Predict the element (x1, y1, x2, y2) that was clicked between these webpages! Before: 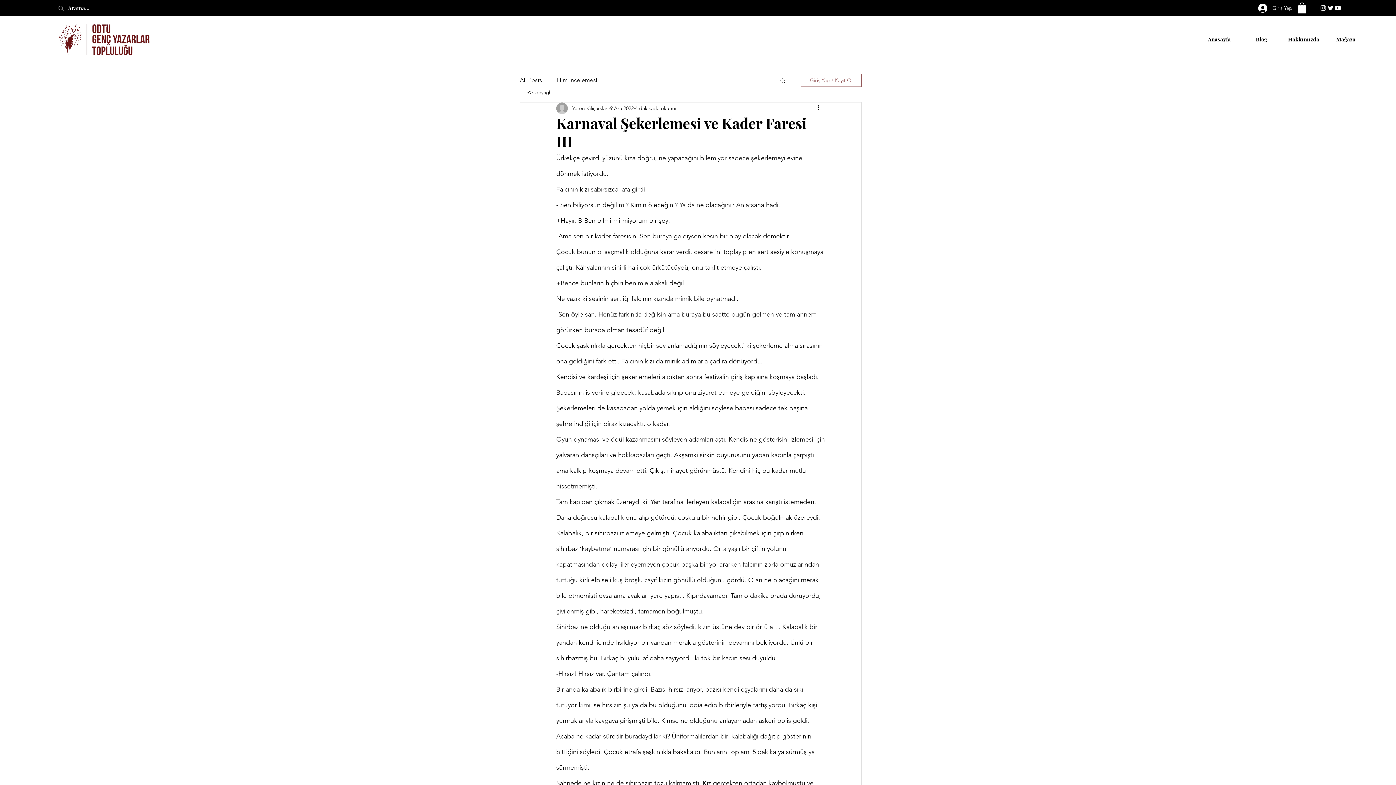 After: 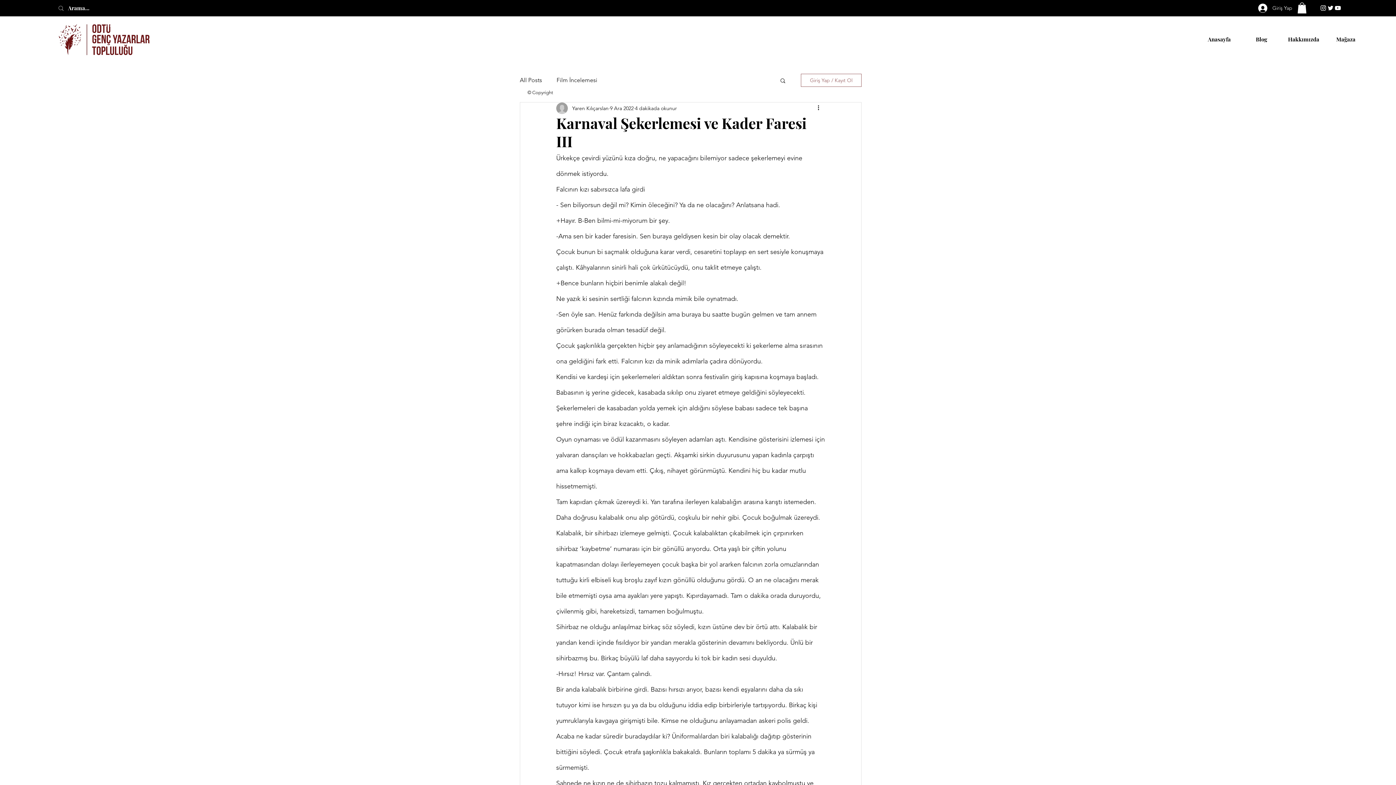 Action: bbox: (1297, 2, 1306, 13)